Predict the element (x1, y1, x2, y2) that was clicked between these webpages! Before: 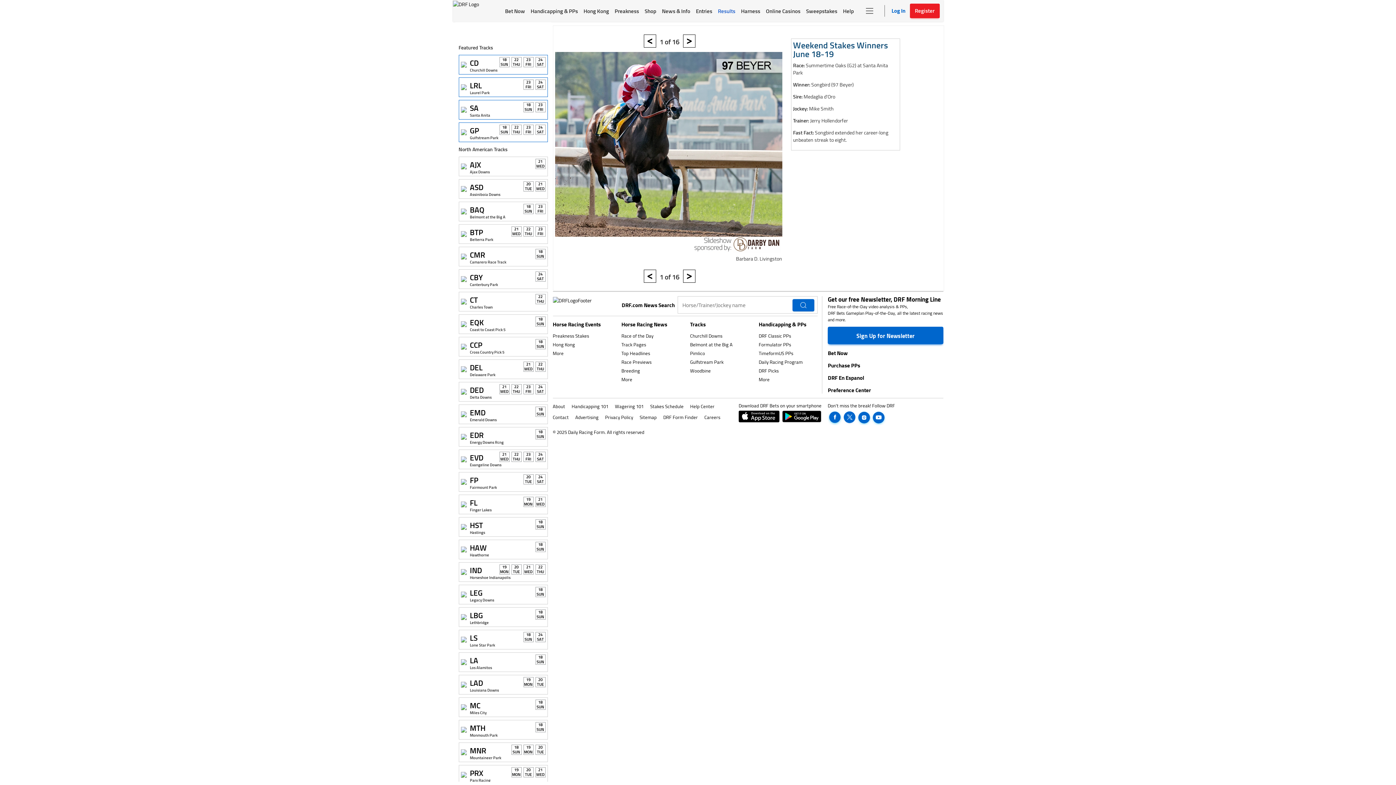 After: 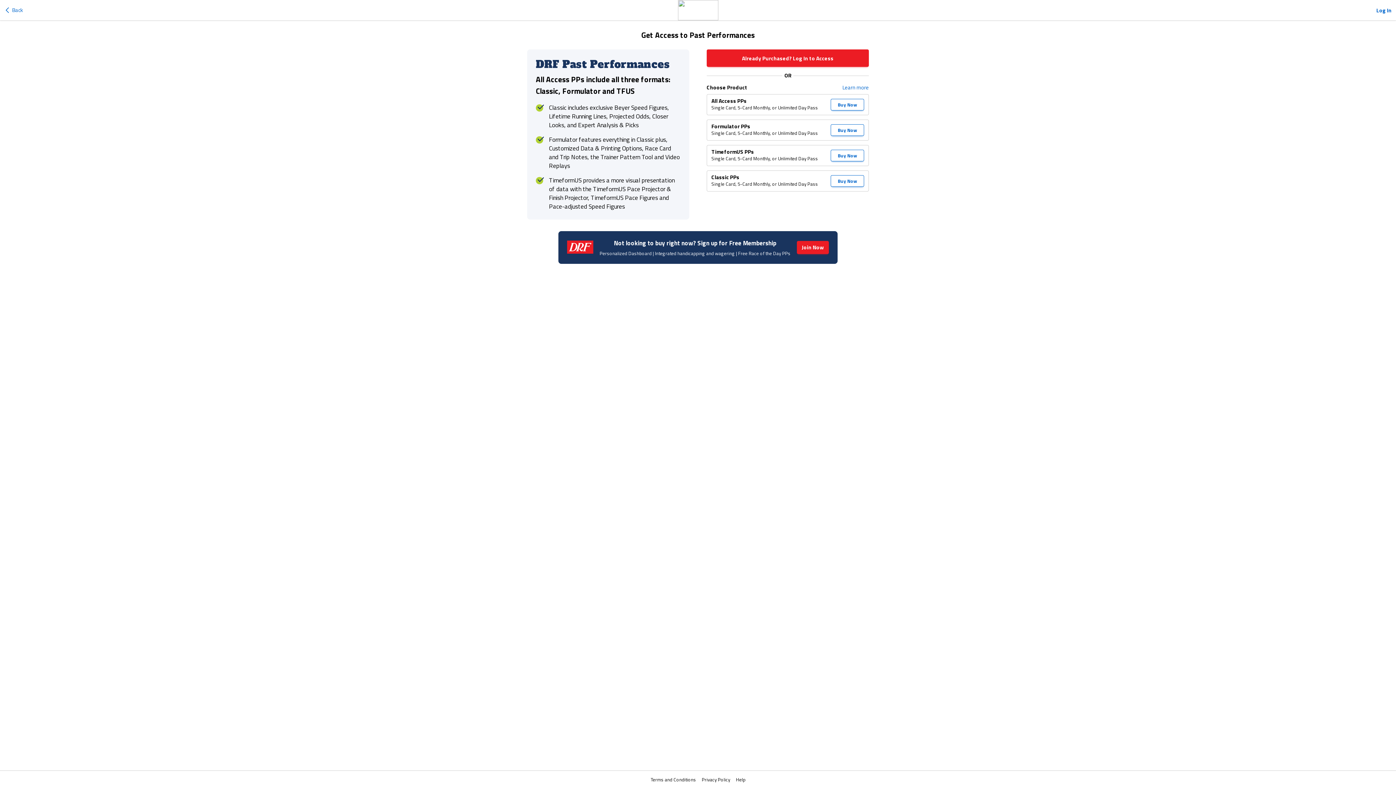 Action: label: 24
SAT bbox: (537, 56, 544, 67)